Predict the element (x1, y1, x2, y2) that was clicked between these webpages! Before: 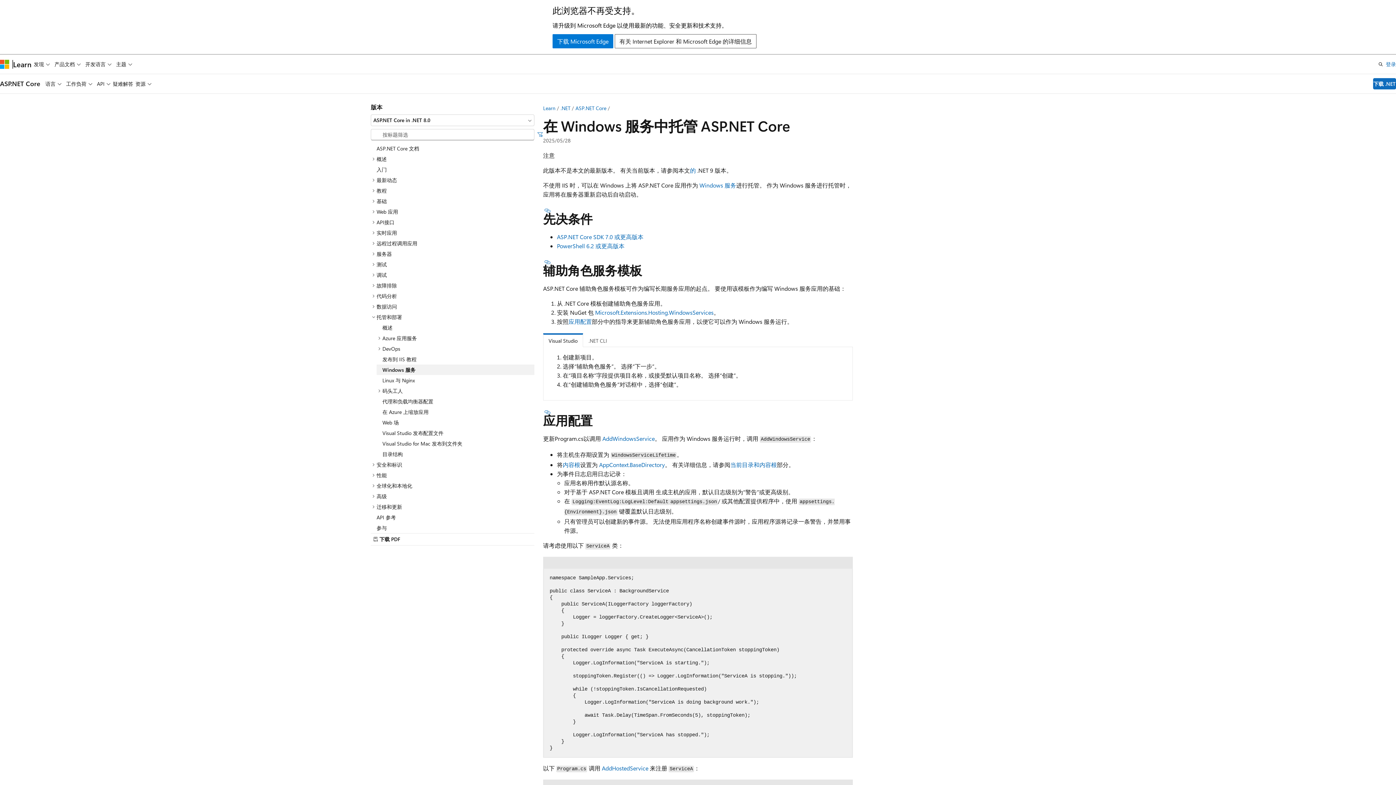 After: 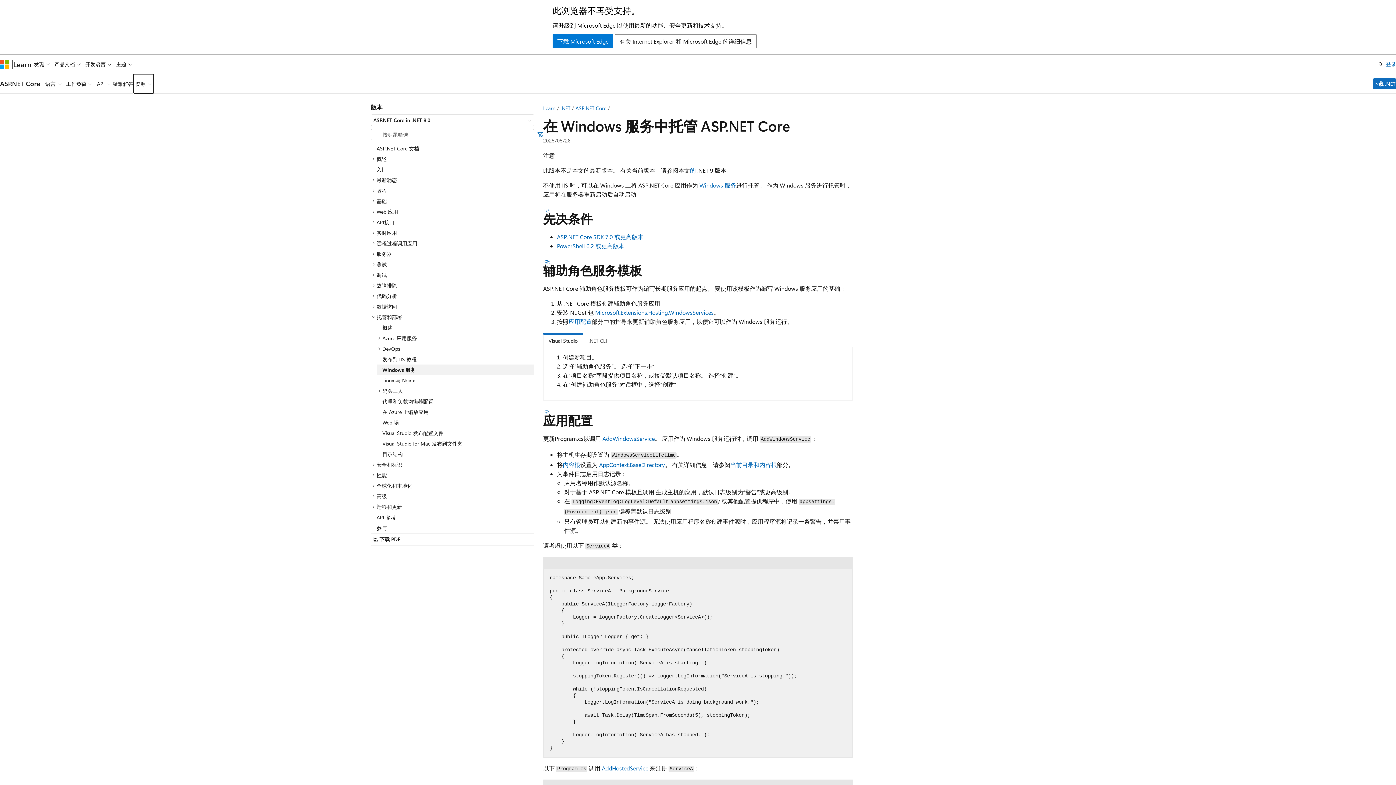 Action: label: 资源 bbox: (133, 74, 153, 93)